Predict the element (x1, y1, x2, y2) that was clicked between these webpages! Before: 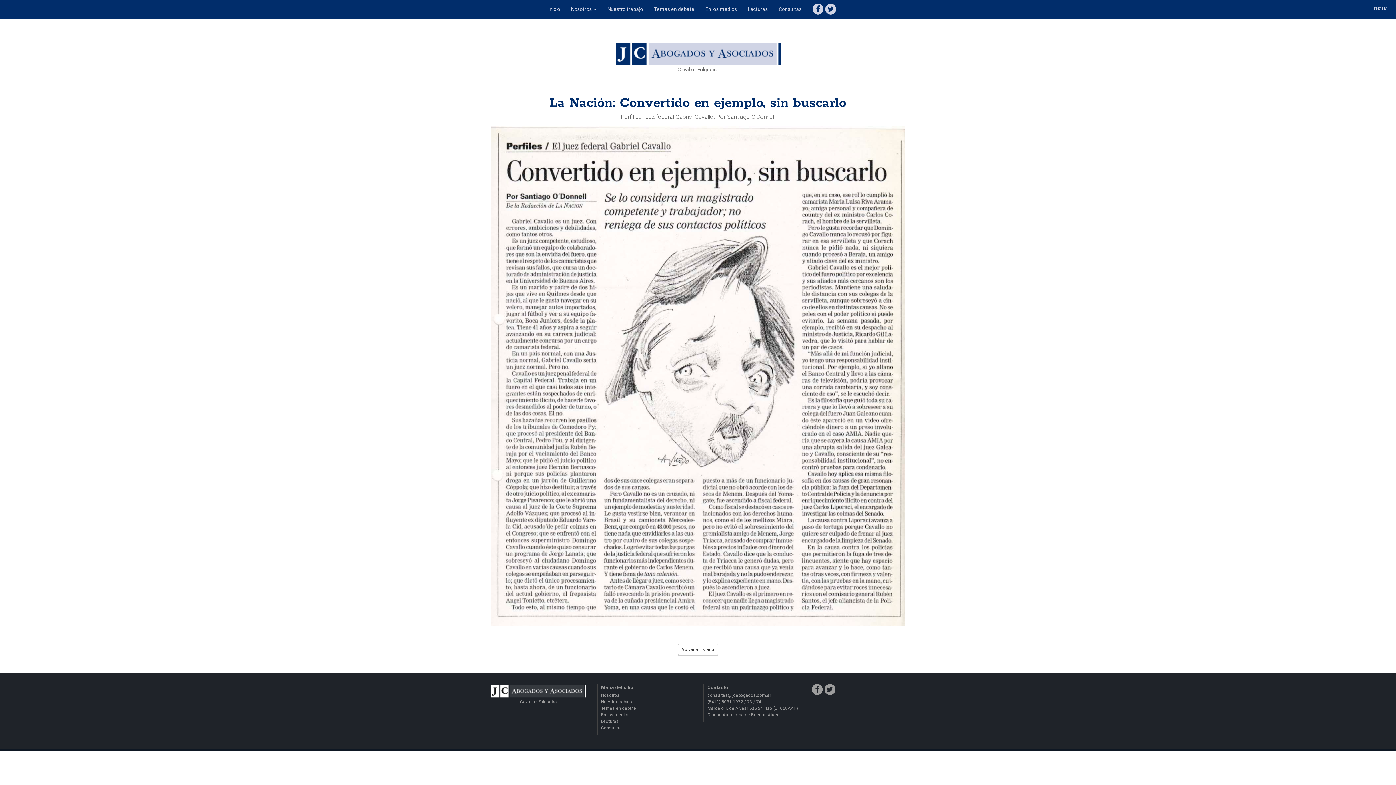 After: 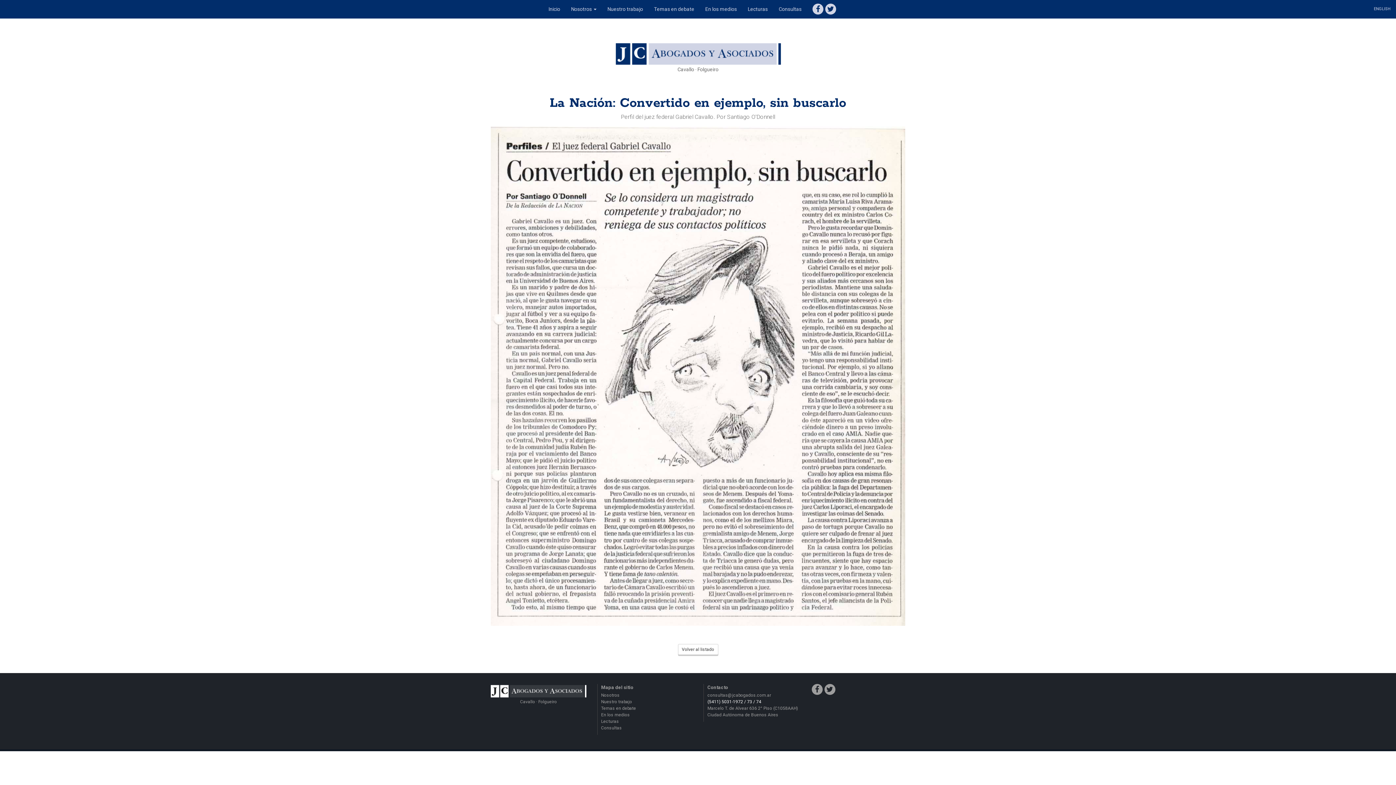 Action: label: (5411) 5031-1972 / 73 / 74 bbox: (707, 699, 761, 704)